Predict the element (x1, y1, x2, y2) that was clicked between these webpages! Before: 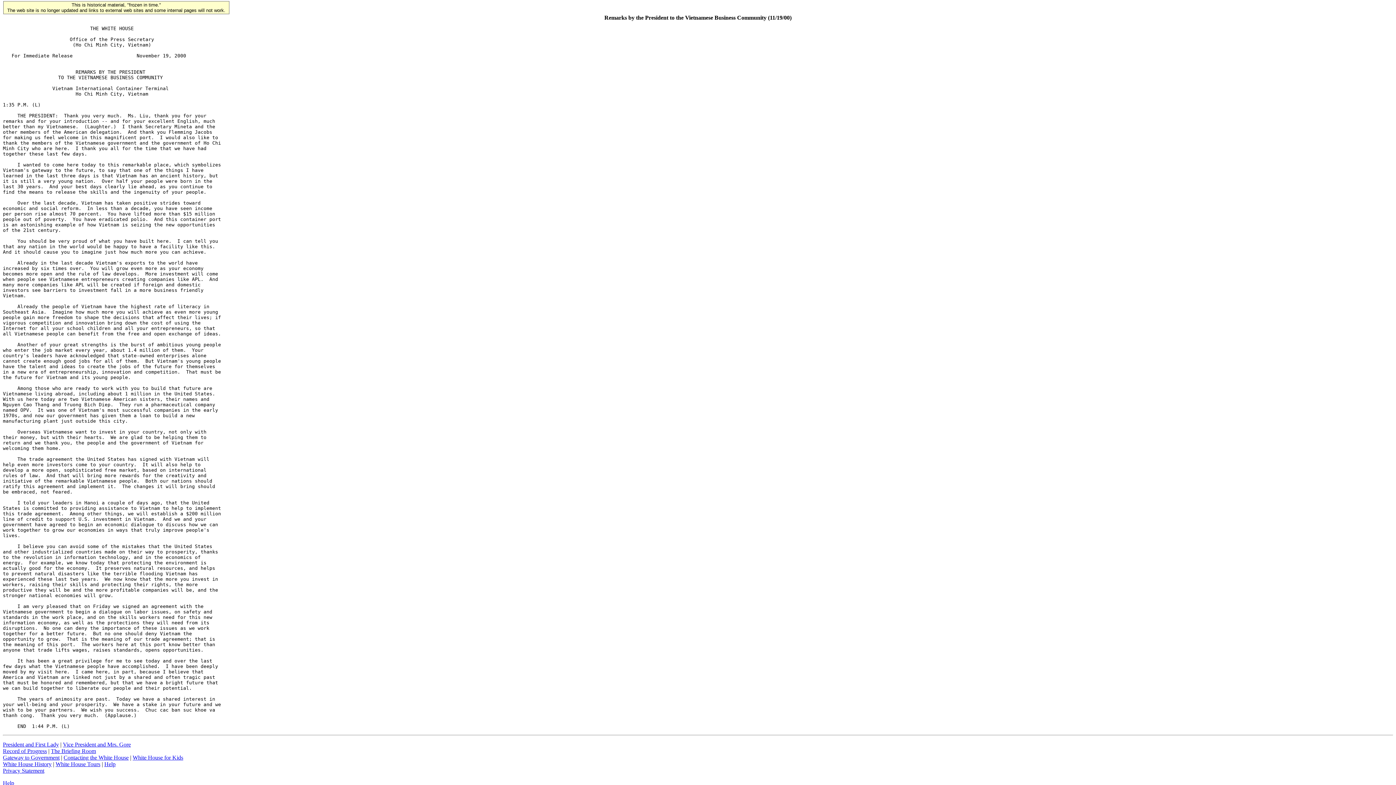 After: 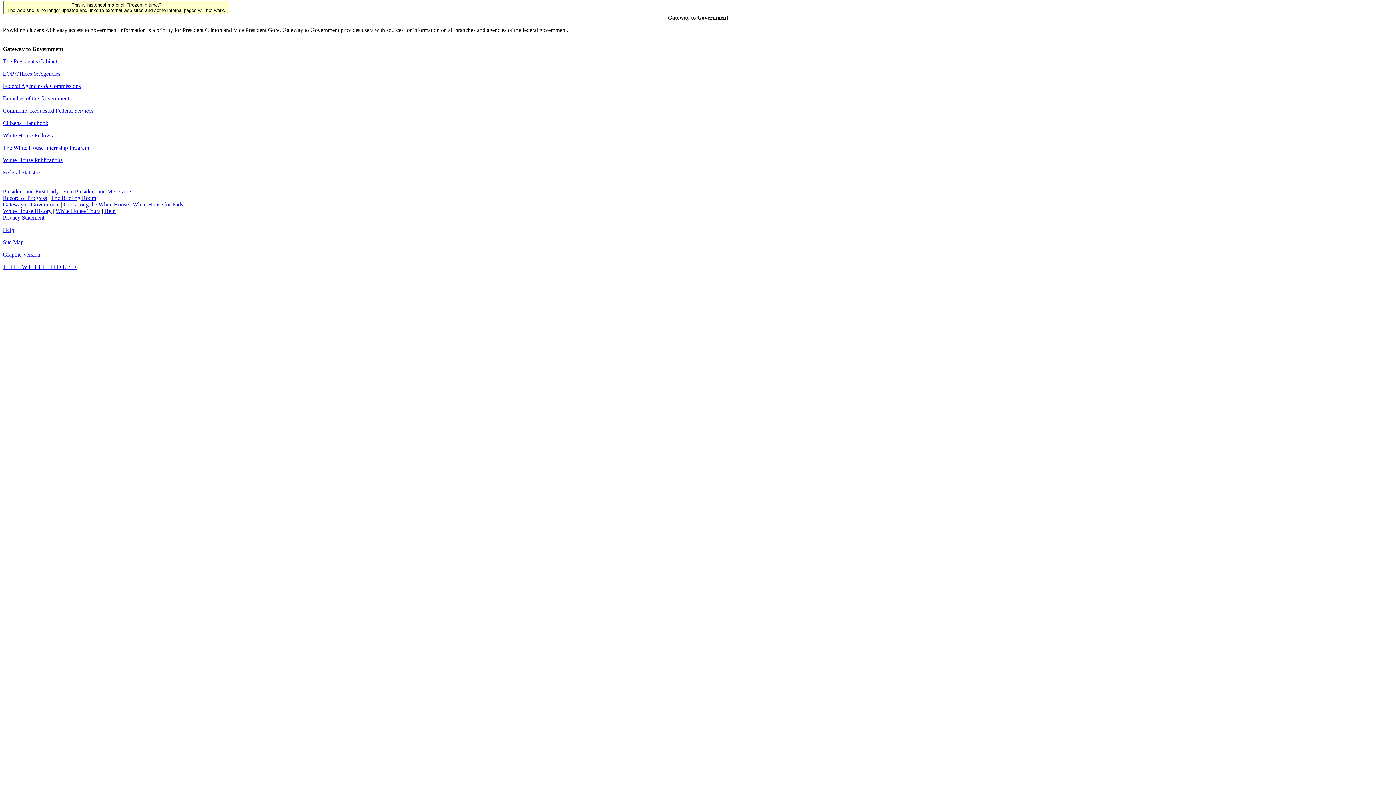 Action: bbox: (2, 754, 59, 761) label: Gateway to Government